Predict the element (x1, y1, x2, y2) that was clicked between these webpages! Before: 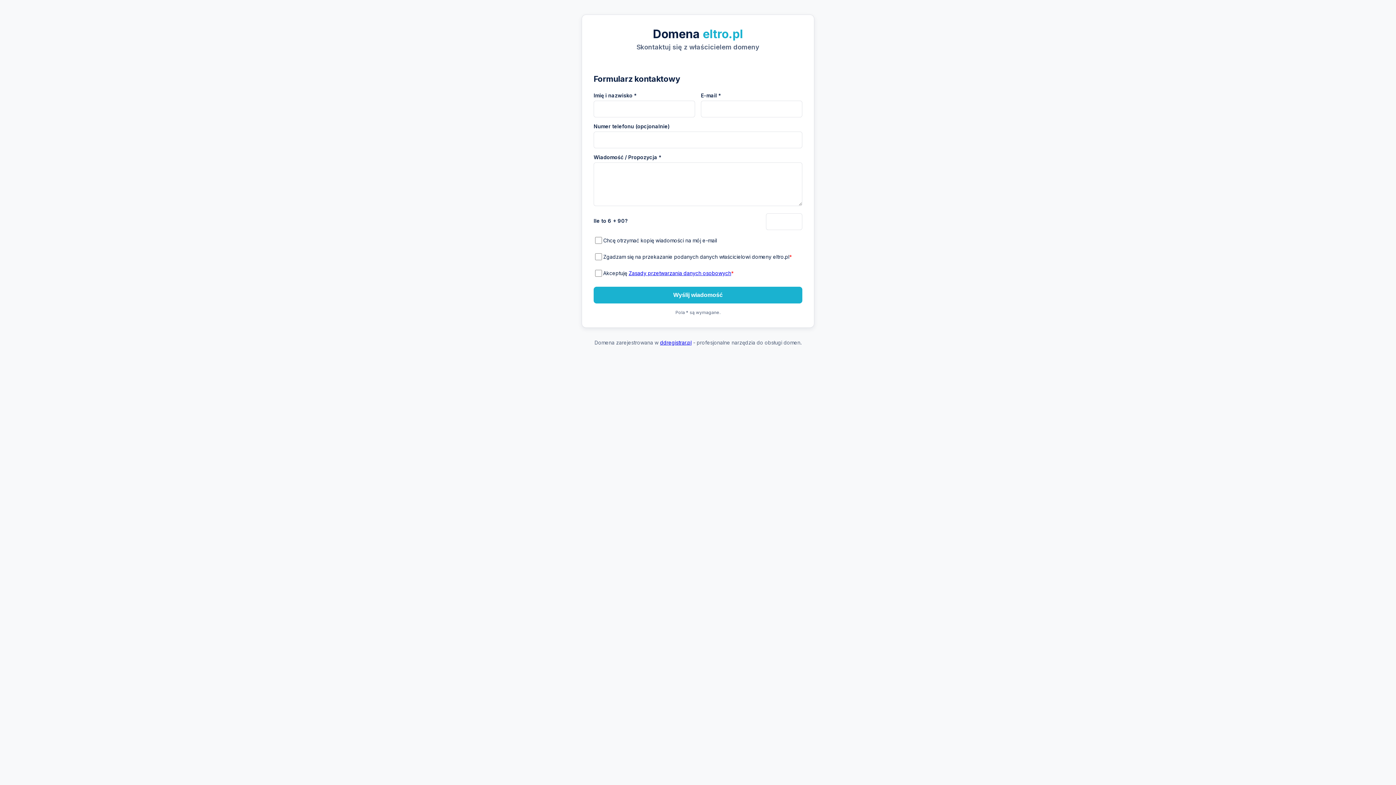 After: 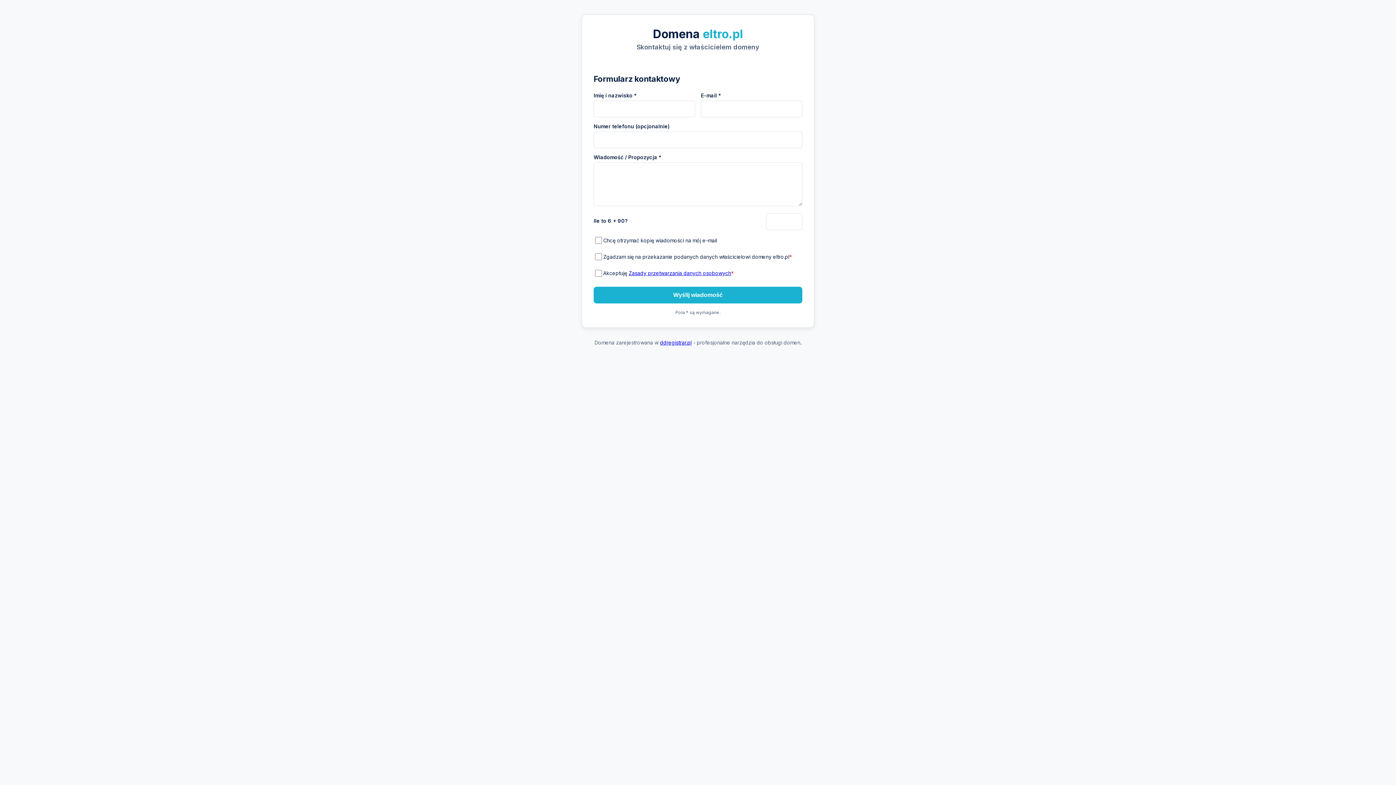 Action: label: ddregistrar.pl bbox: (660, 339, 691, 345)